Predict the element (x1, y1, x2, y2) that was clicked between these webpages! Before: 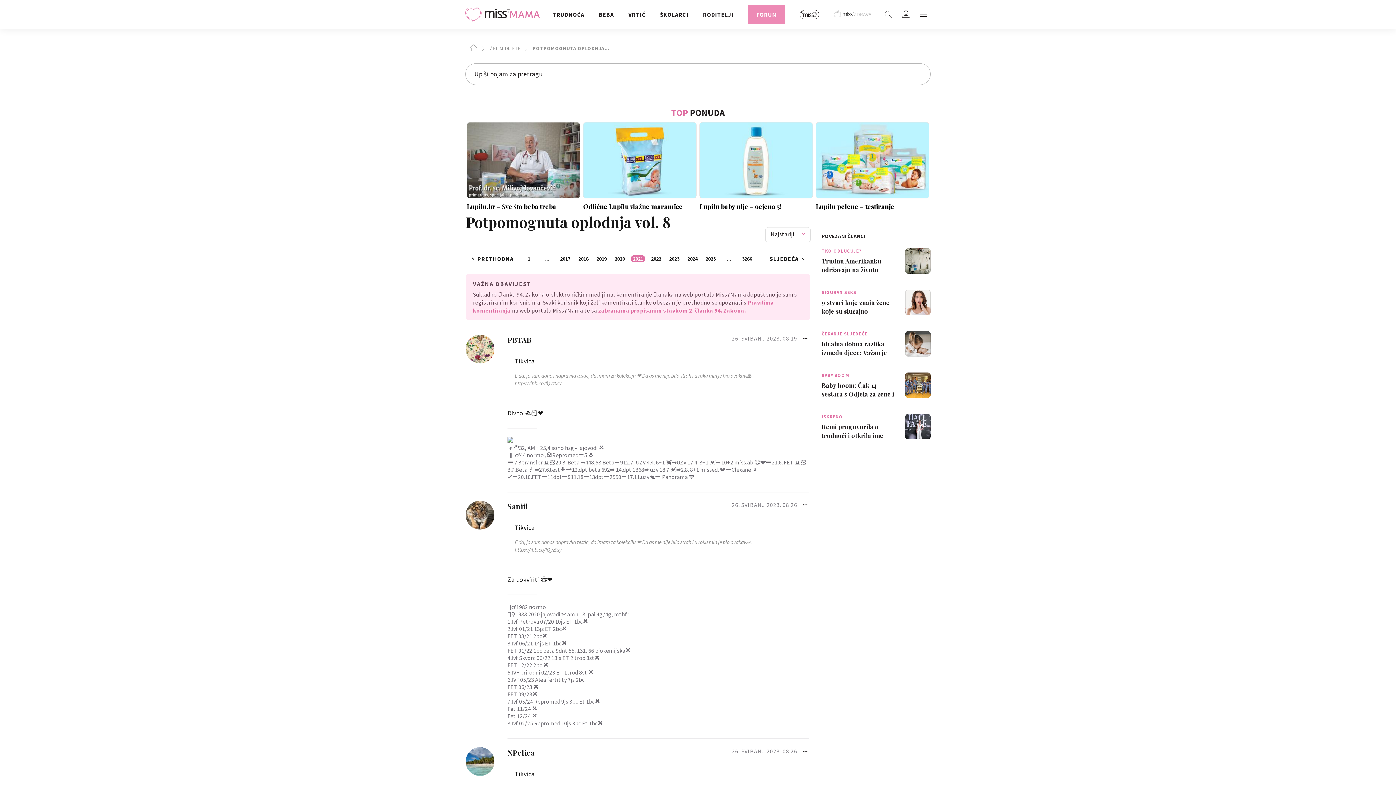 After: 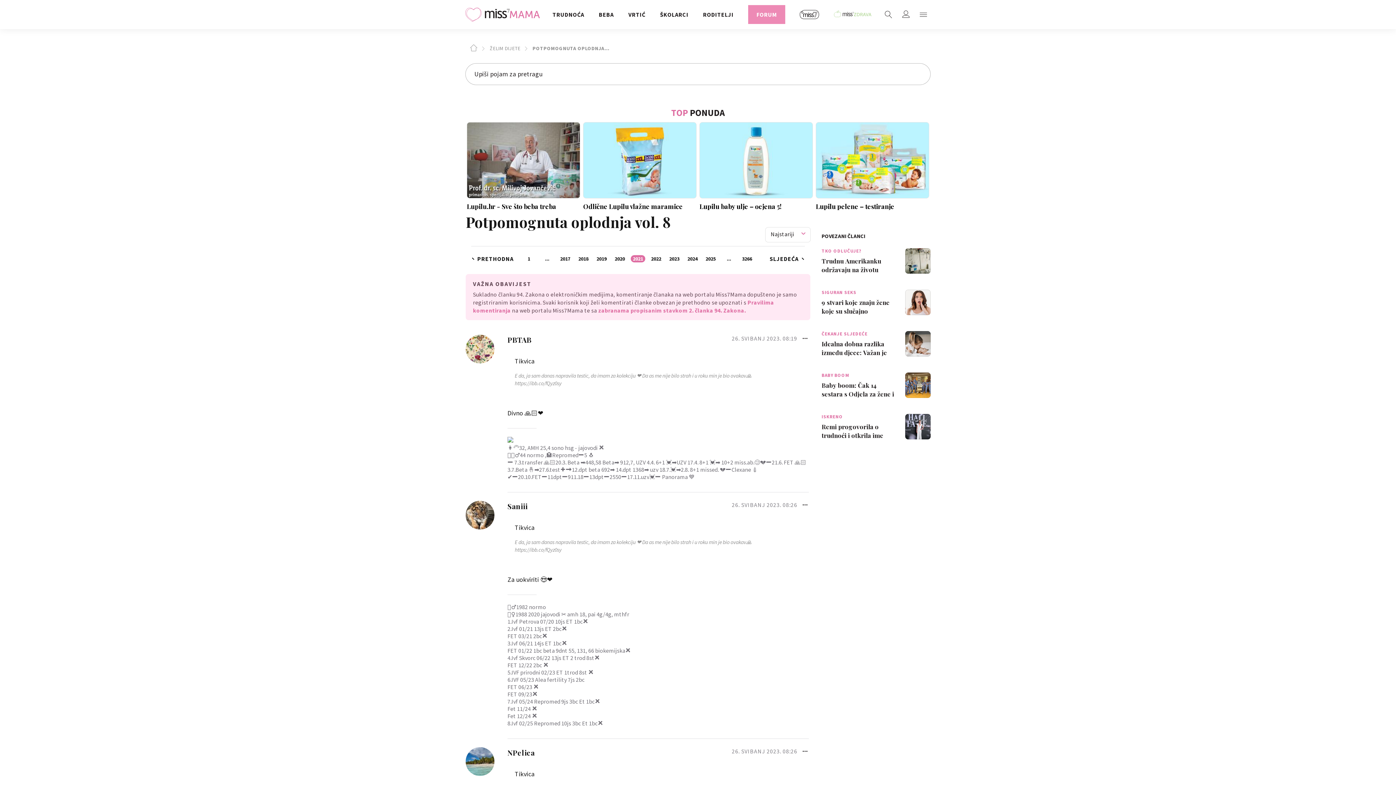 Action: bbox: (834, 0, 872, 29) label: MISSZDRAVA